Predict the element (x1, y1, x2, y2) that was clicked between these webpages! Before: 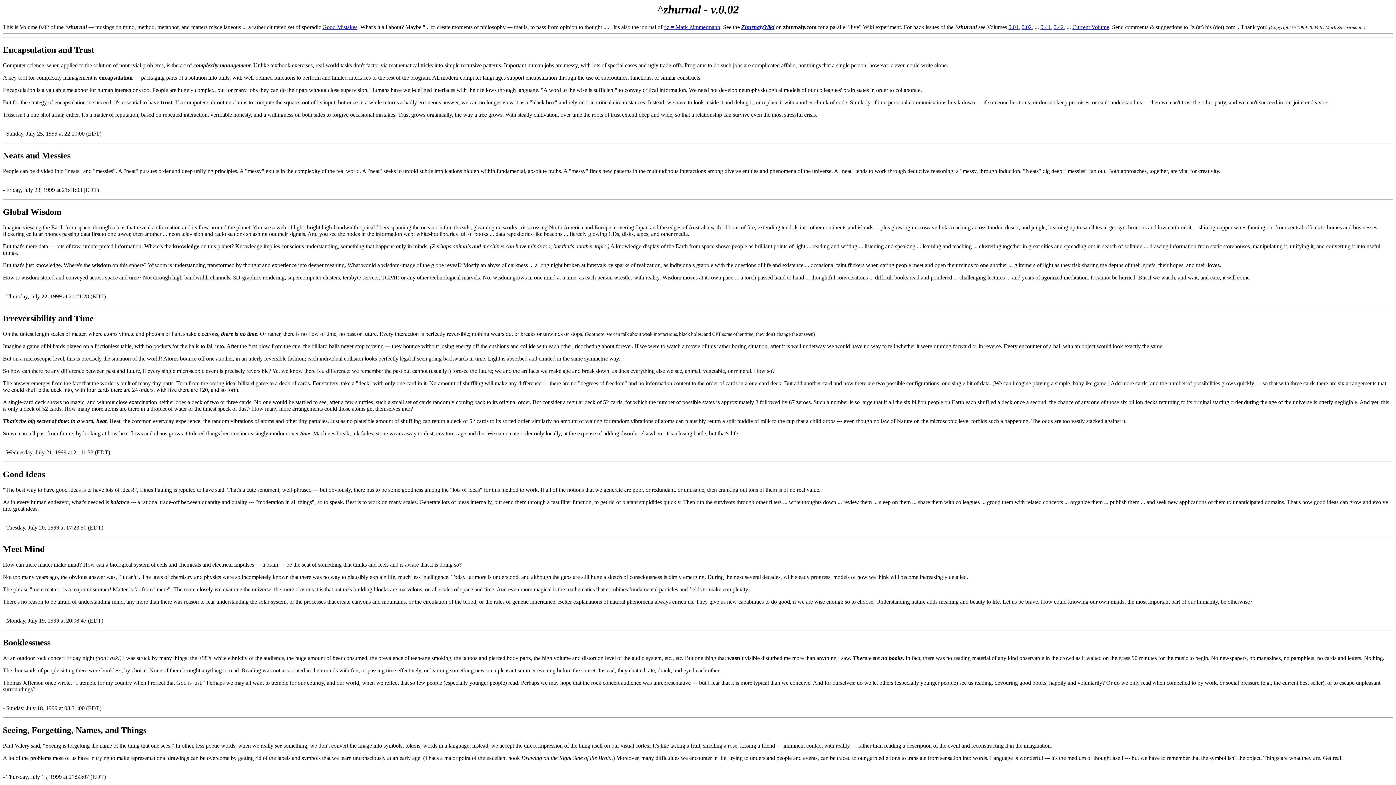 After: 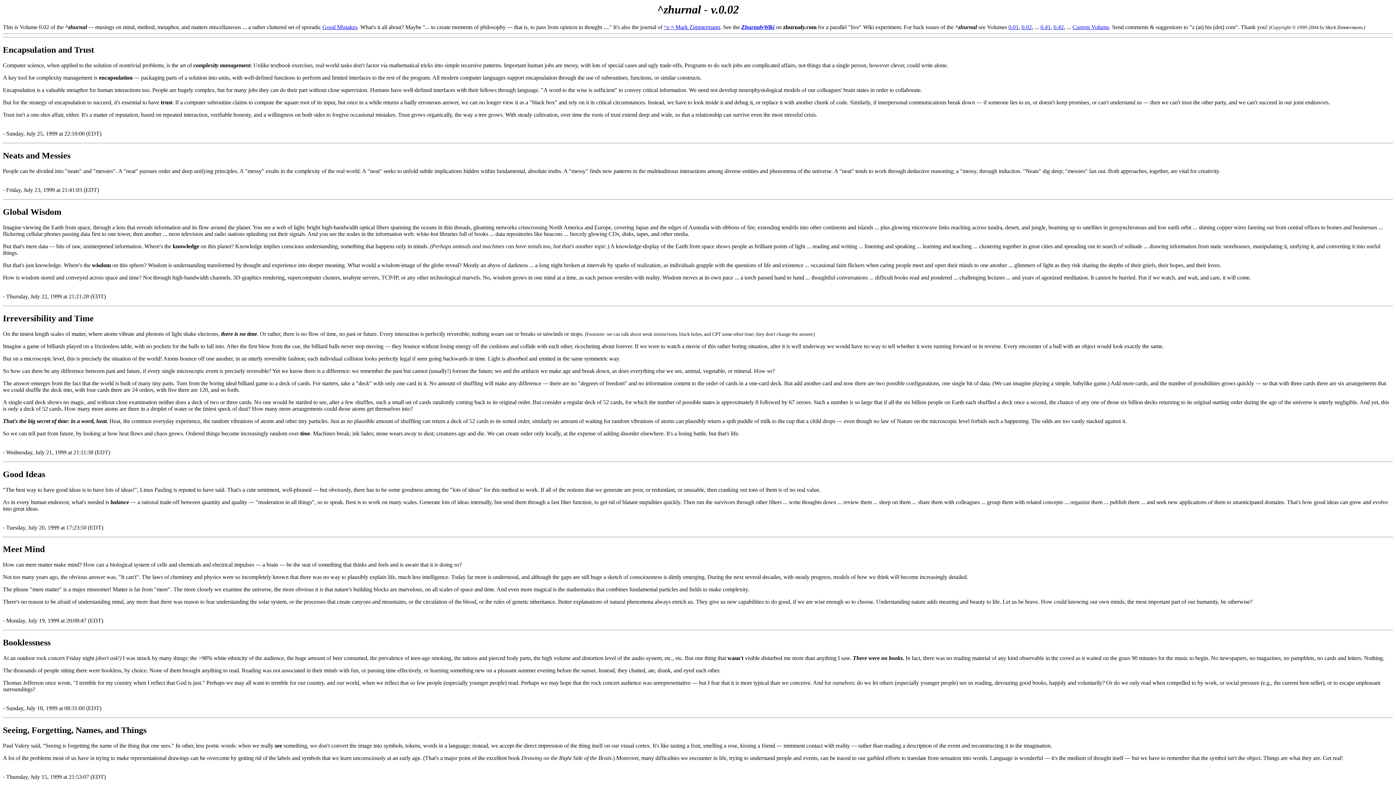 Action: label: Encapsulation and Trust bbox: (2, 45, 1393, 55)